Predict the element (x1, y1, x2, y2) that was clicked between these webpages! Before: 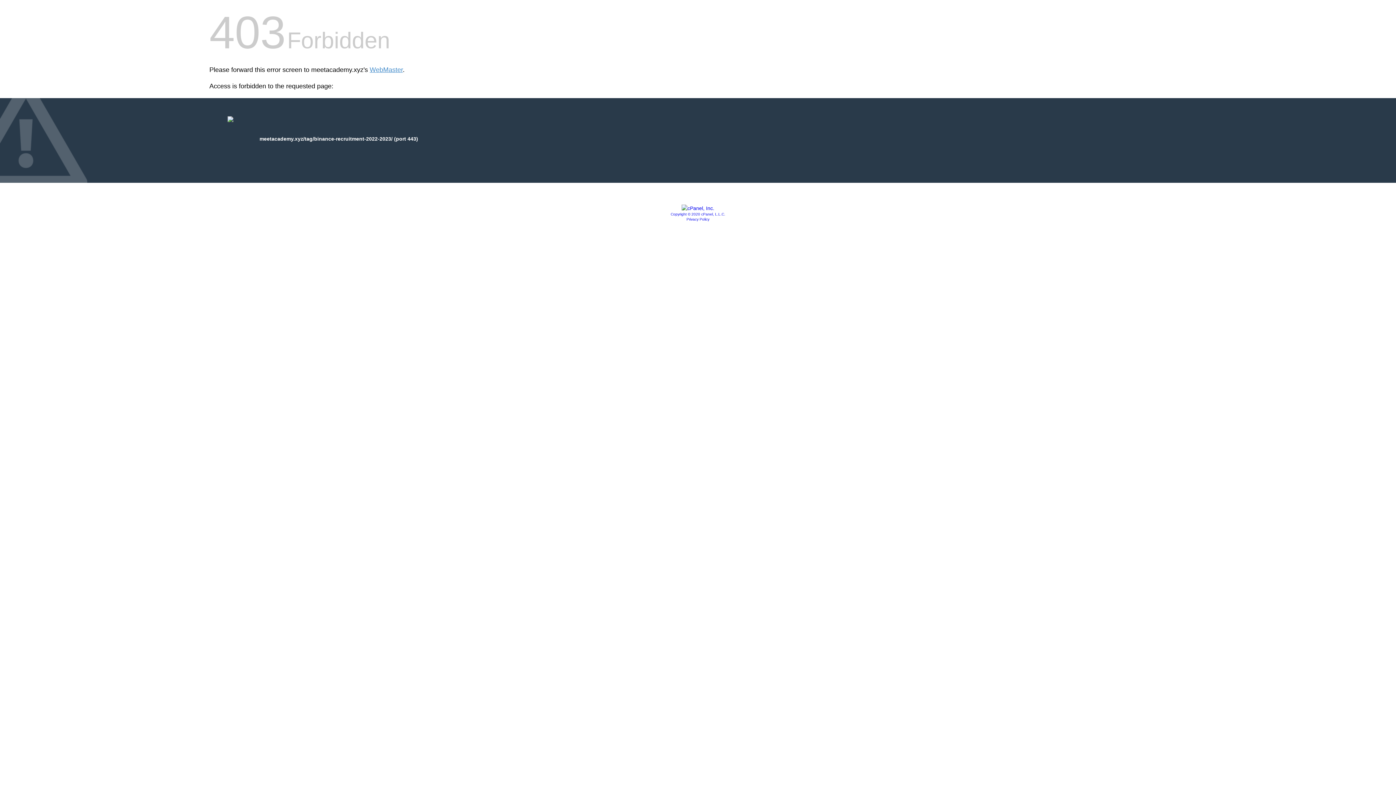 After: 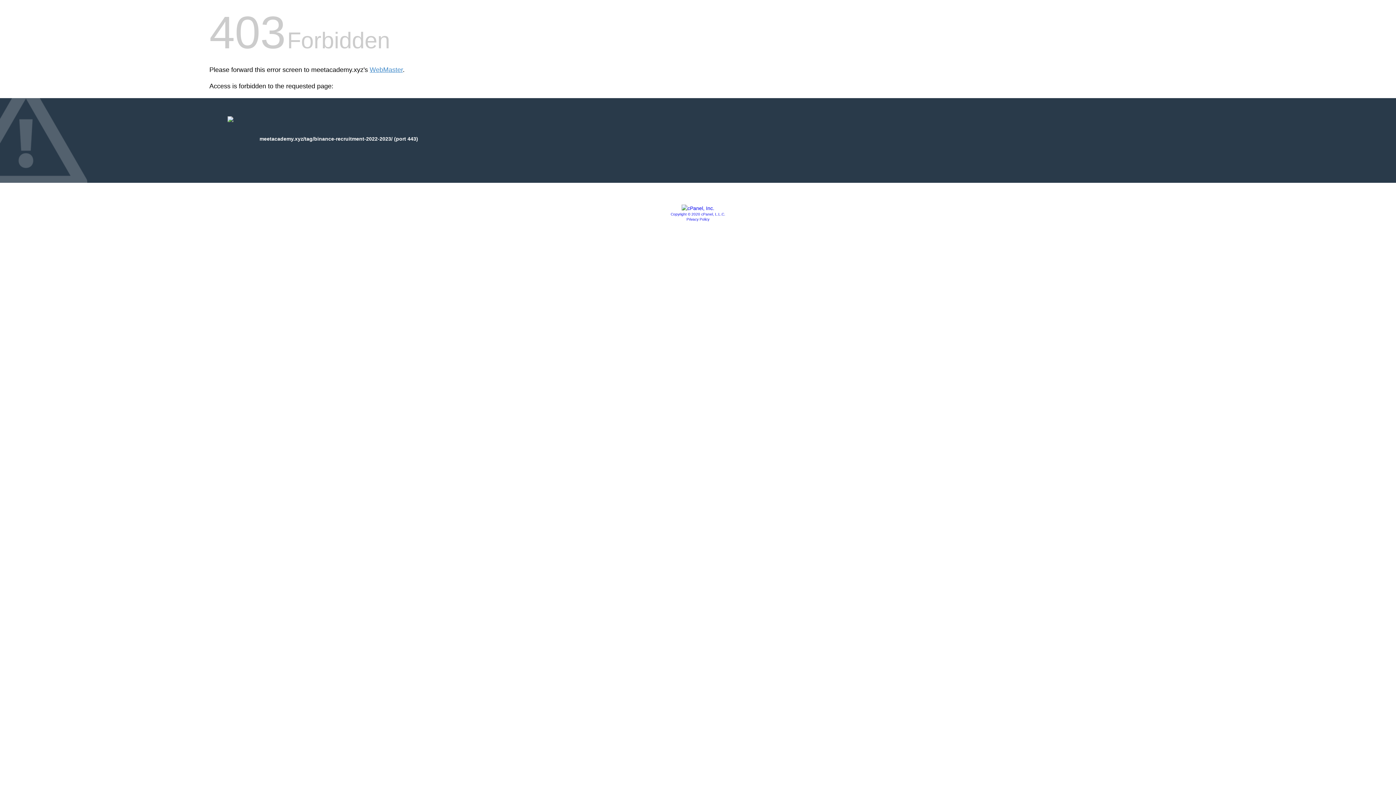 Action: label: Privacy Policy bbox: (686, 217, 709, 221)